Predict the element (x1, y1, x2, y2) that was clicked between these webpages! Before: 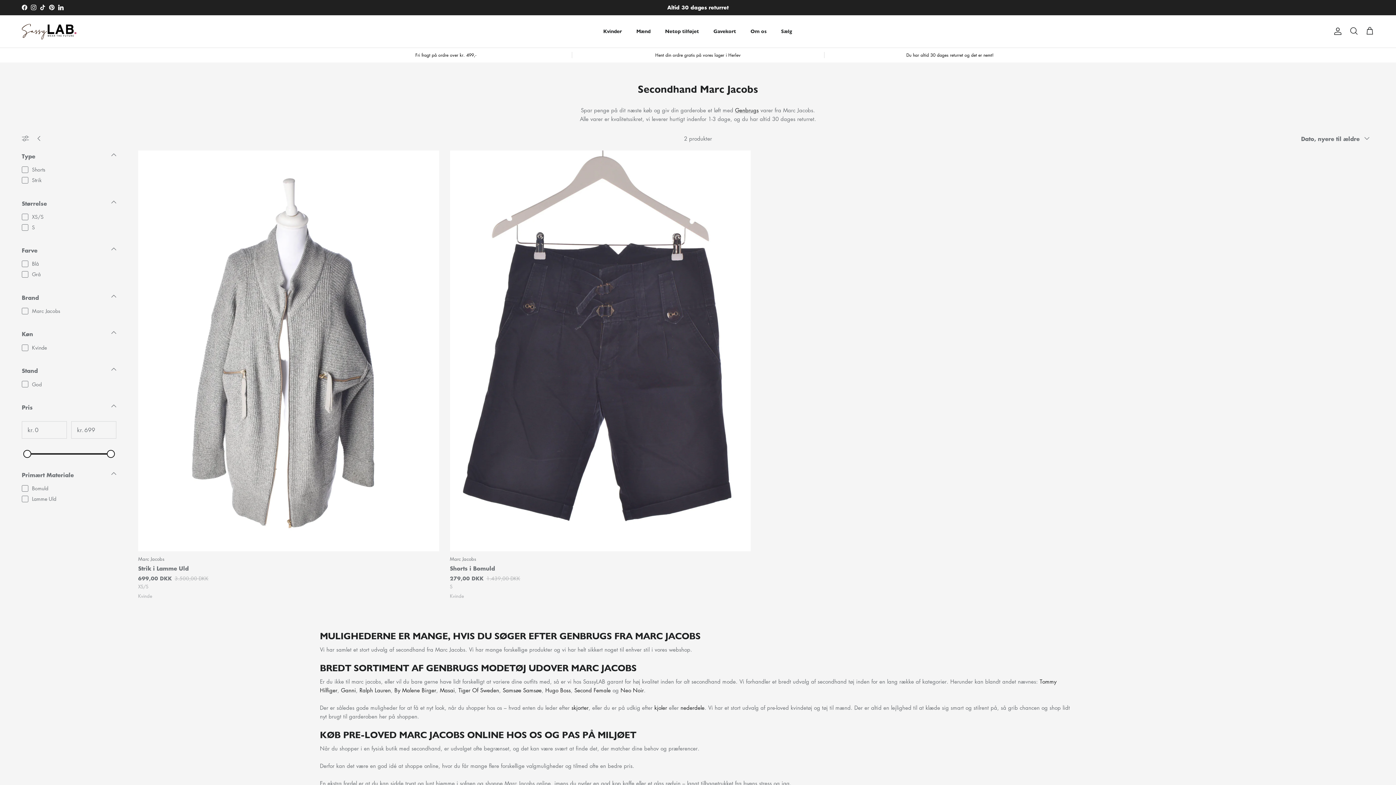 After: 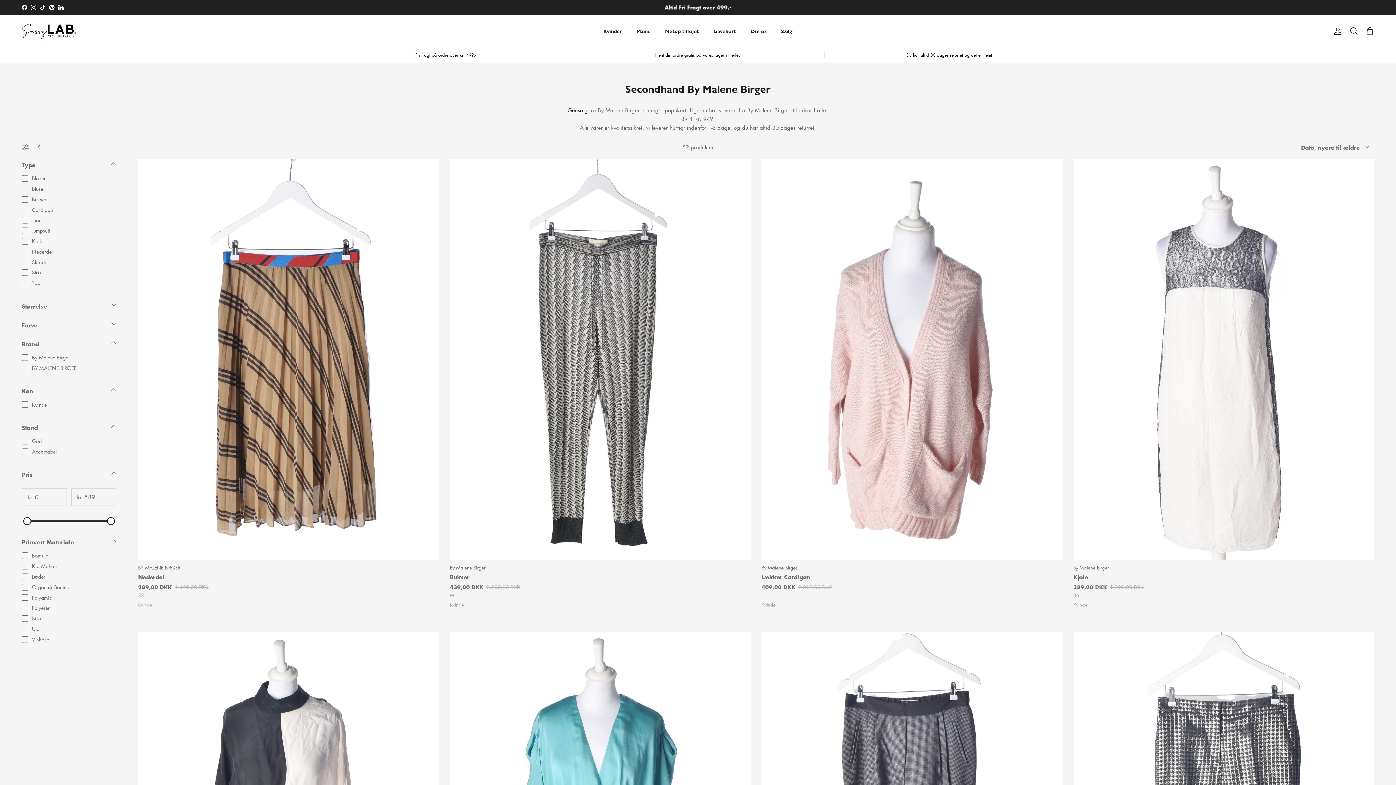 Action: bbox: (394, 687, 436, 694) label: By Malene Birger